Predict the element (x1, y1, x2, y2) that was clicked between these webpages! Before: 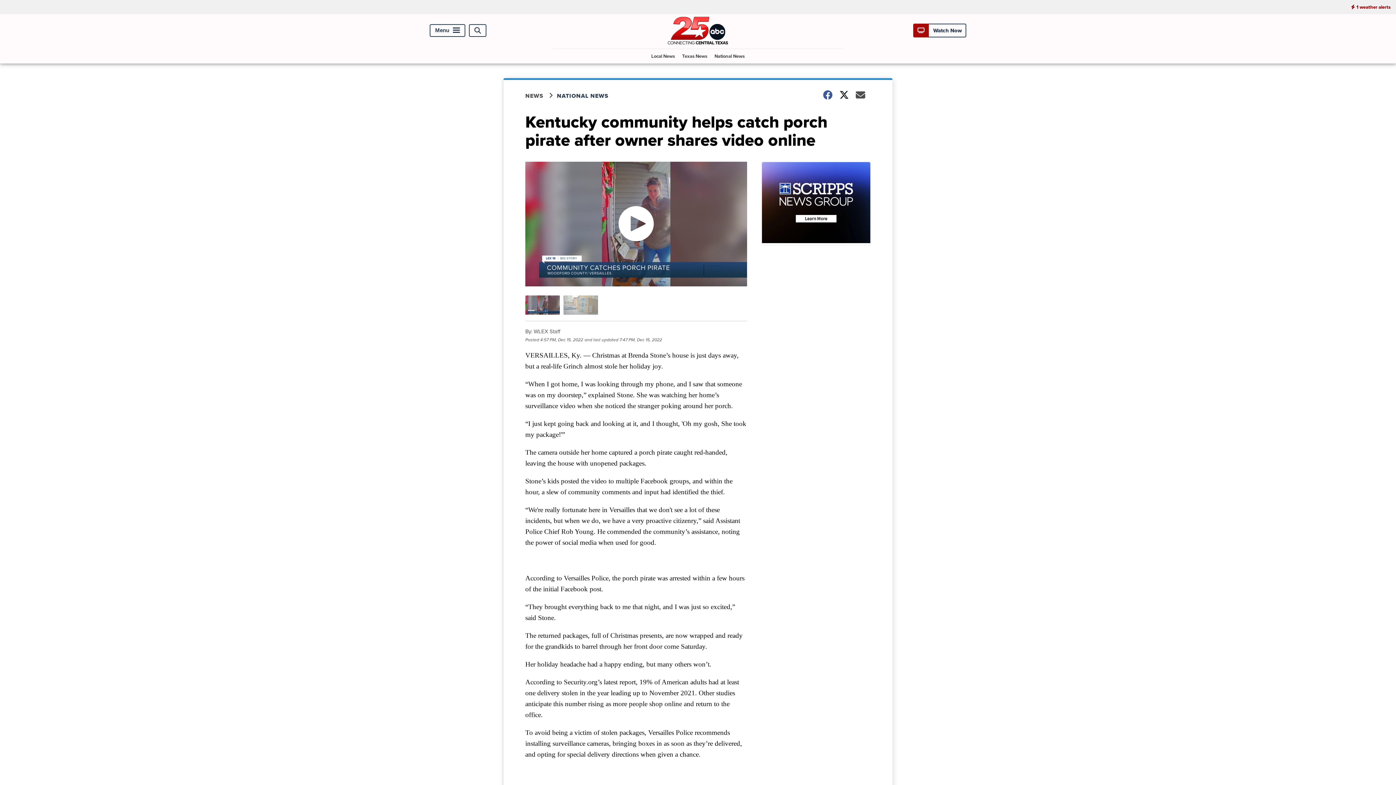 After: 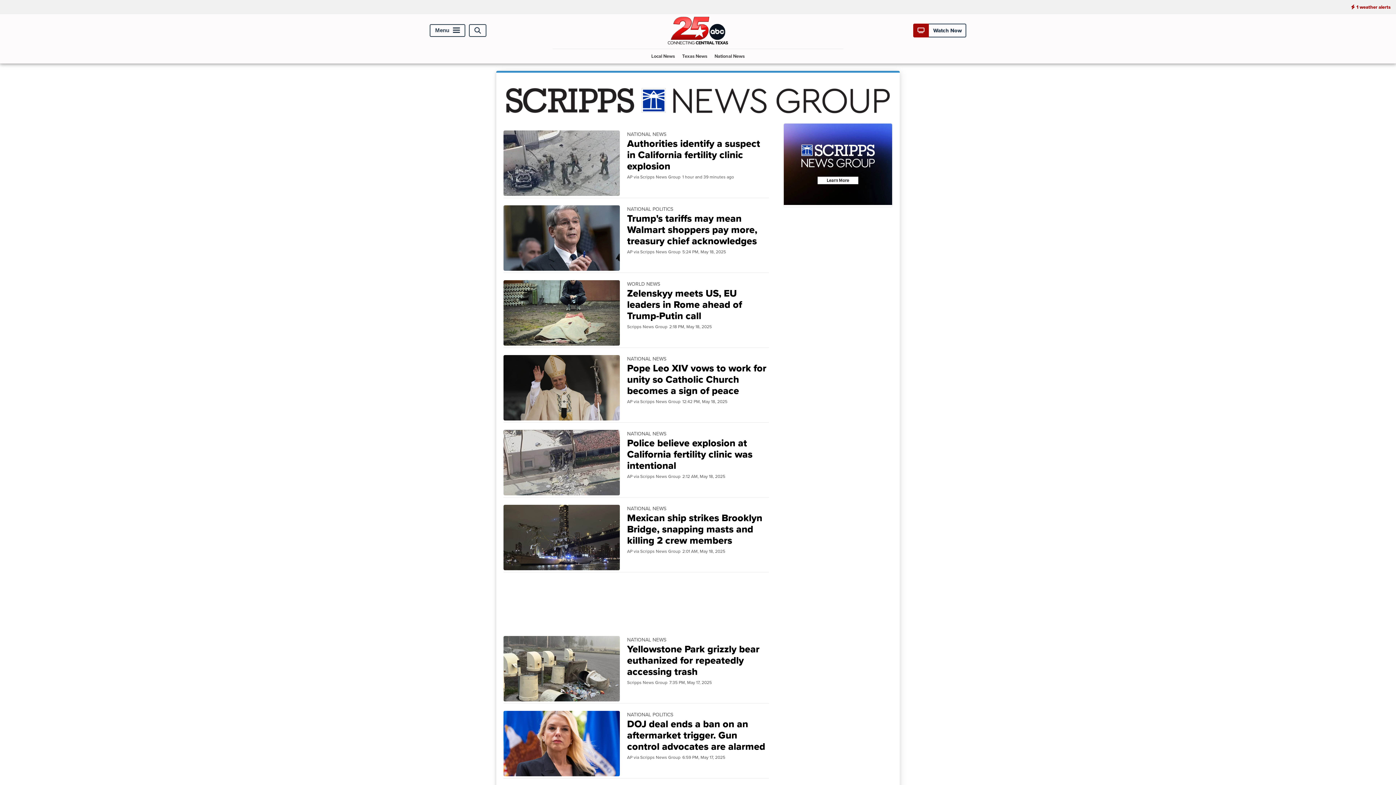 Action: label: National News bbox: (711, 48, 747, 63)